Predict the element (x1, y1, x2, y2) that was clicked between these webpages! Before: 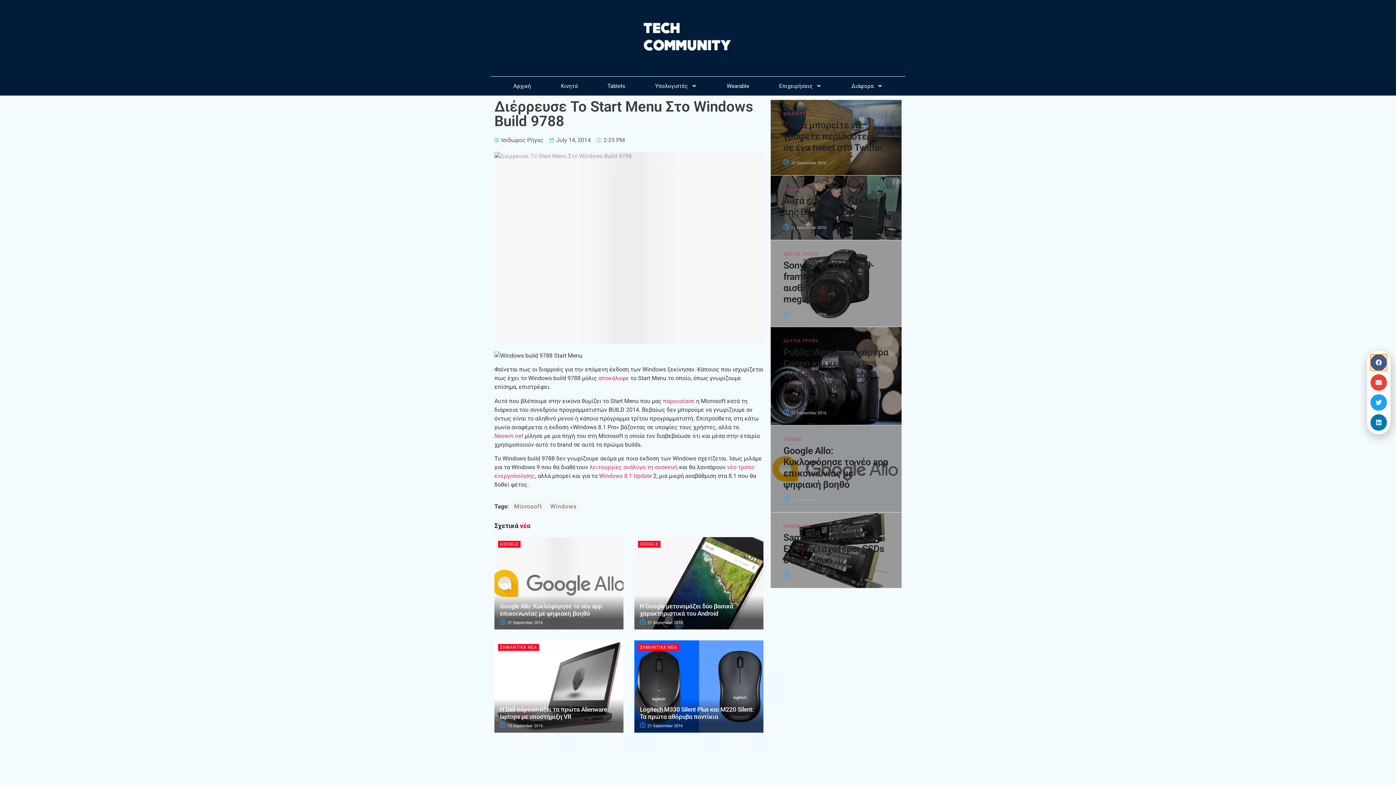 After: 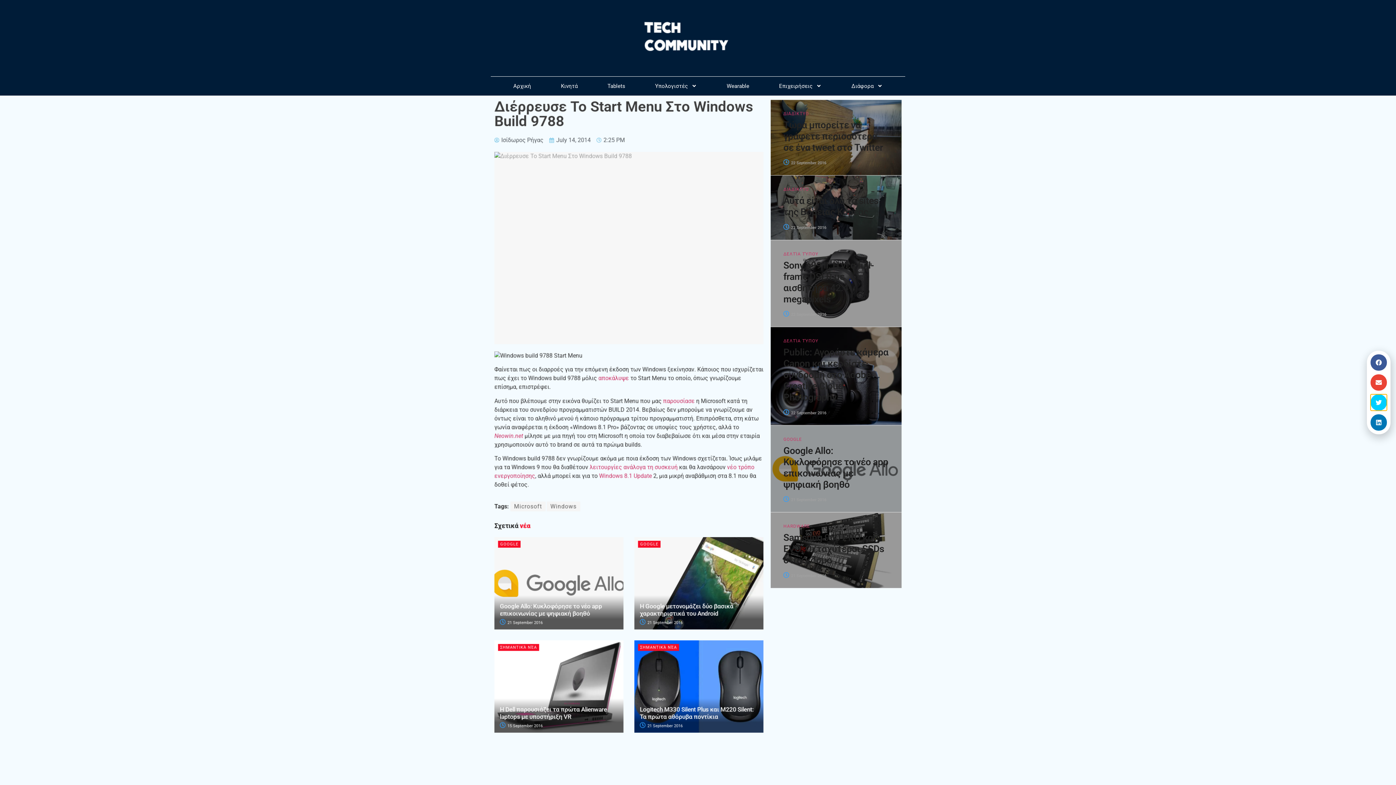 Action: bbox: (1370, 394, 1387, 410) label: Share on twitter